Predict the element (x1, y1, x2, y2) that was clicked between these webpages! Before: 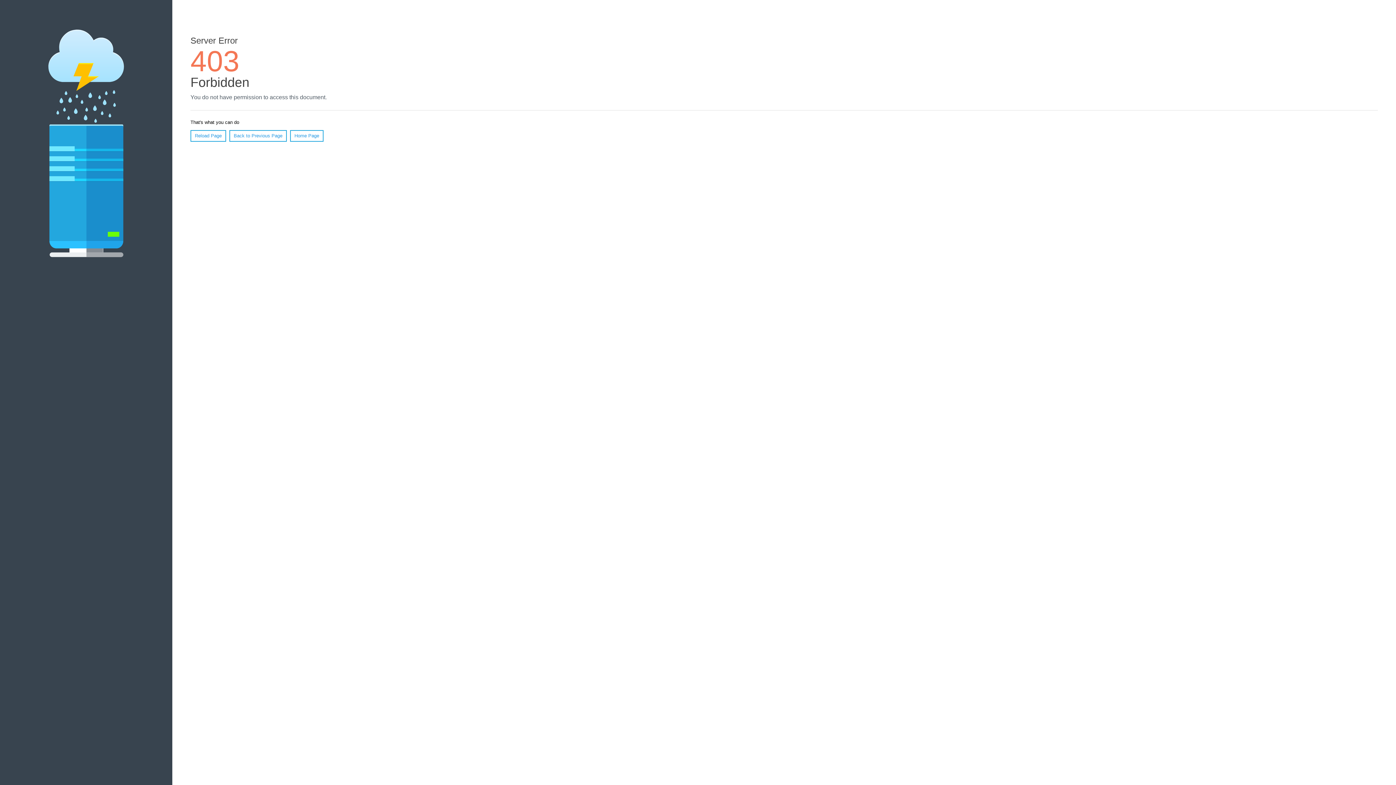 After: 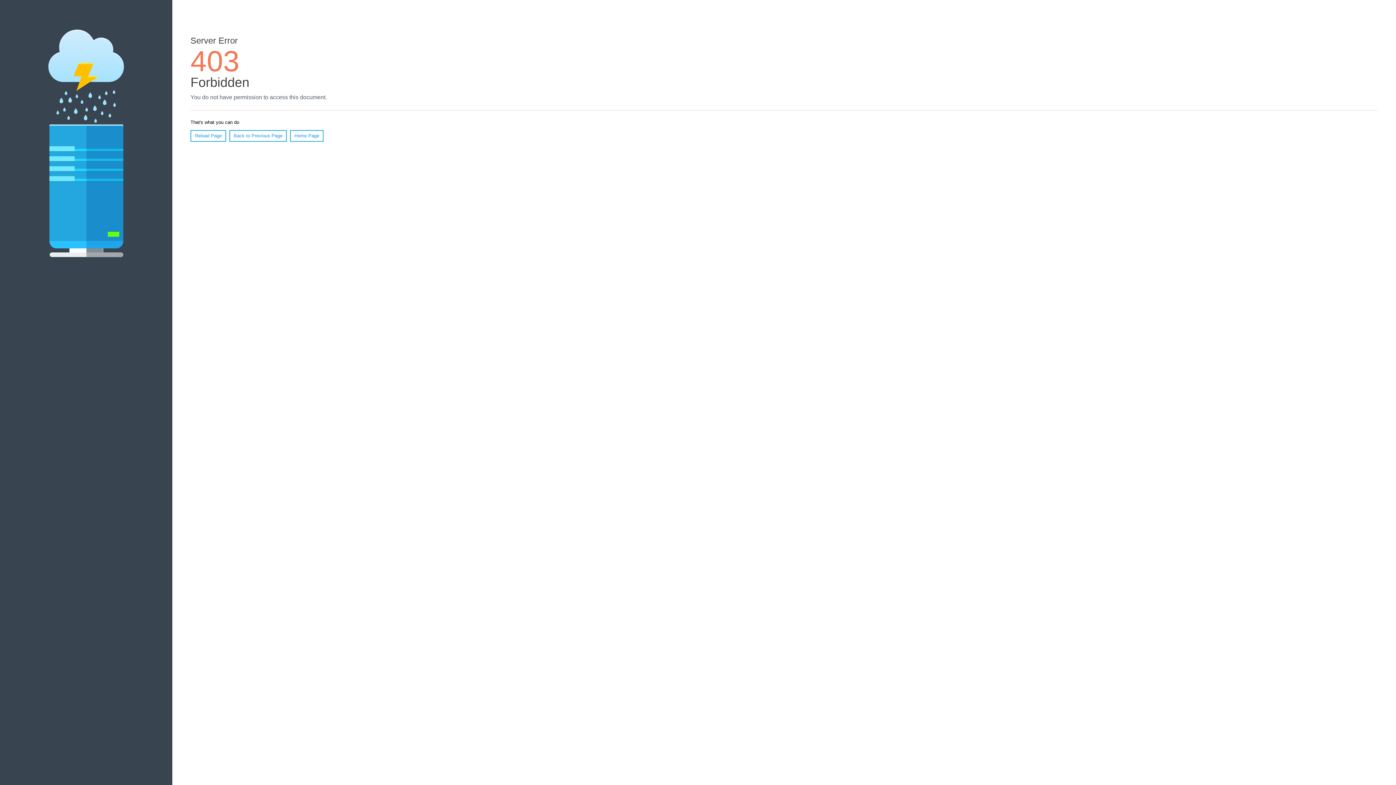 Action: bbox: (190, 130, 226, 141) label: Reload Page